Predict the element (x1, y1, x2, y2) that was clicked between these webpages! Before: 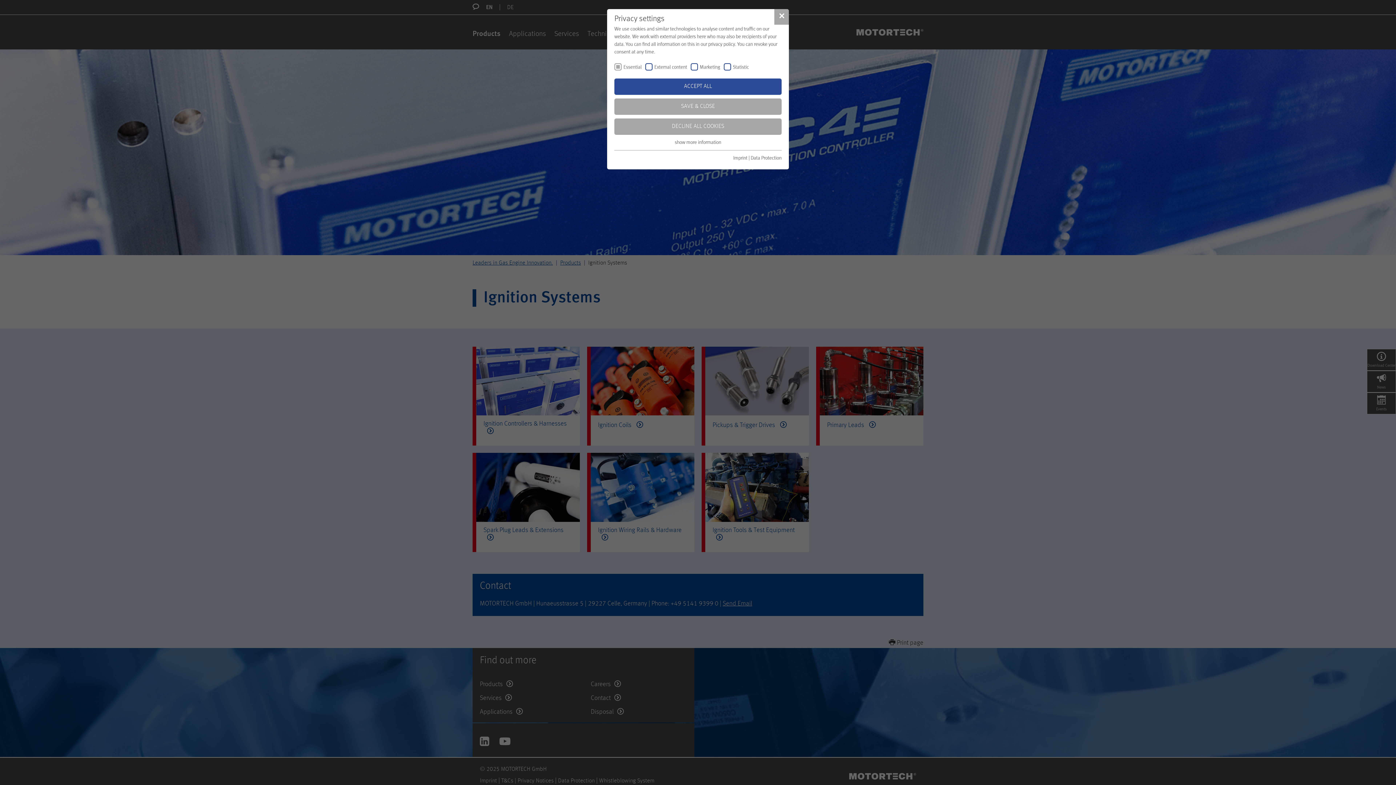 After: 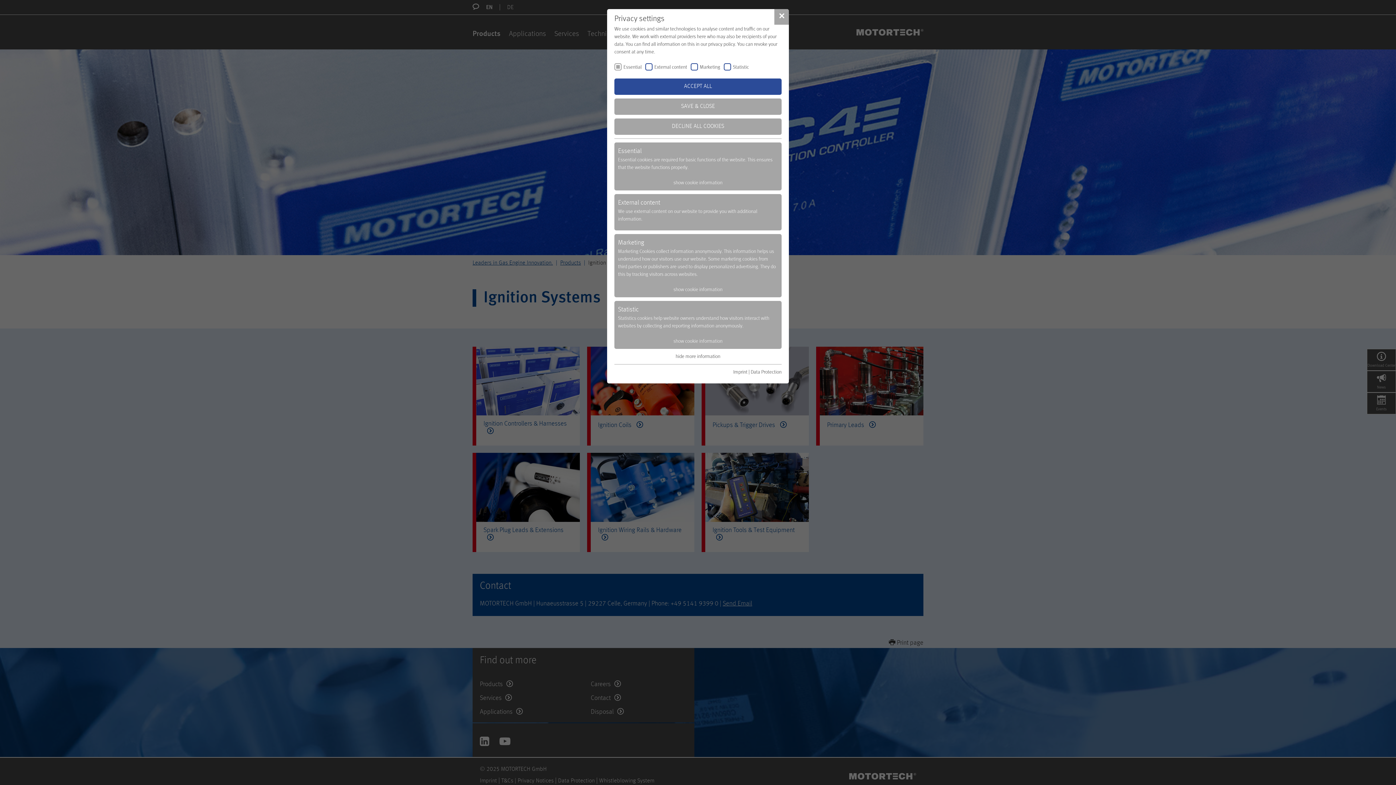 Action: label: show more information bbox: (674, 140, 721, 145)